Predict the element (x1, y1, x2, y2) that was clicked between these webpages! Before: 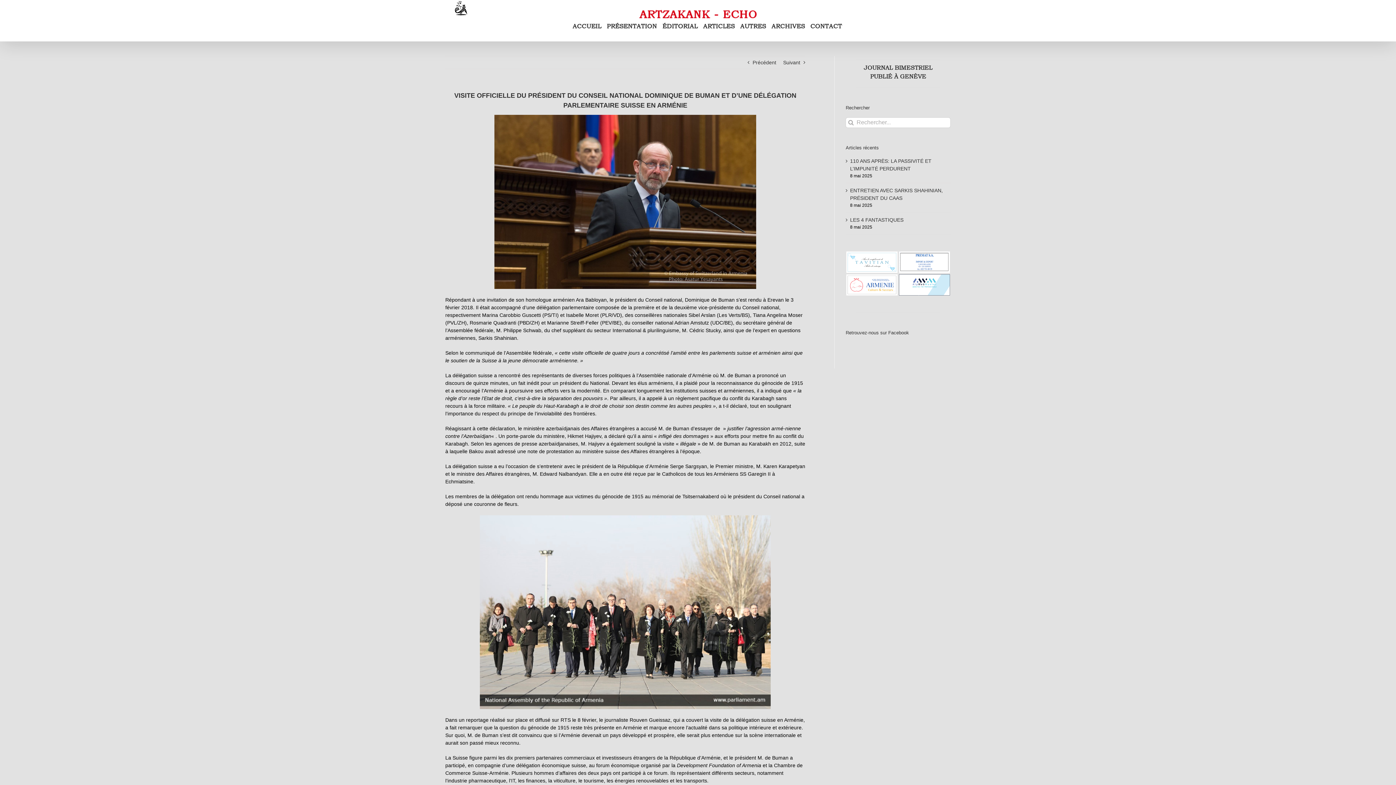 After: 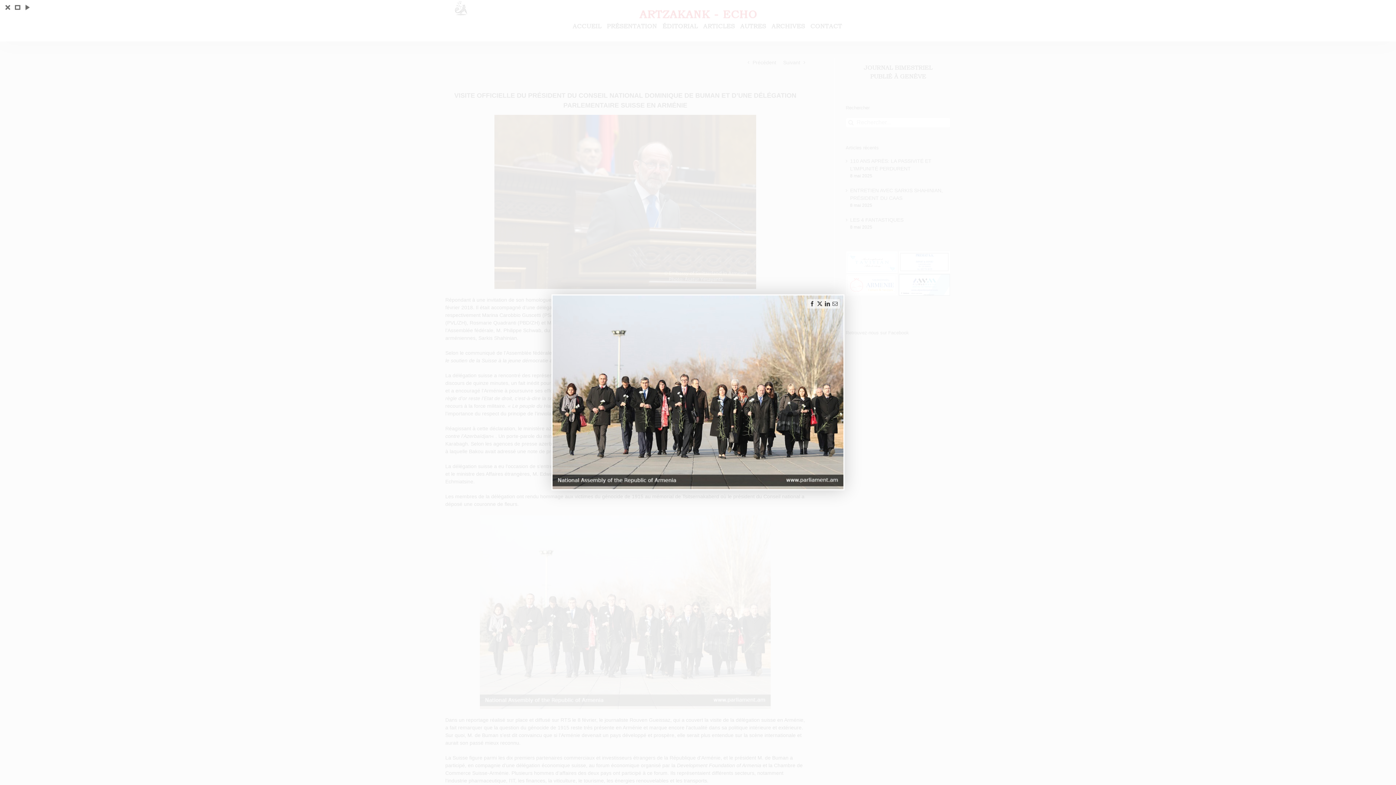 Action: bbox: (445, 515, 805, 709)